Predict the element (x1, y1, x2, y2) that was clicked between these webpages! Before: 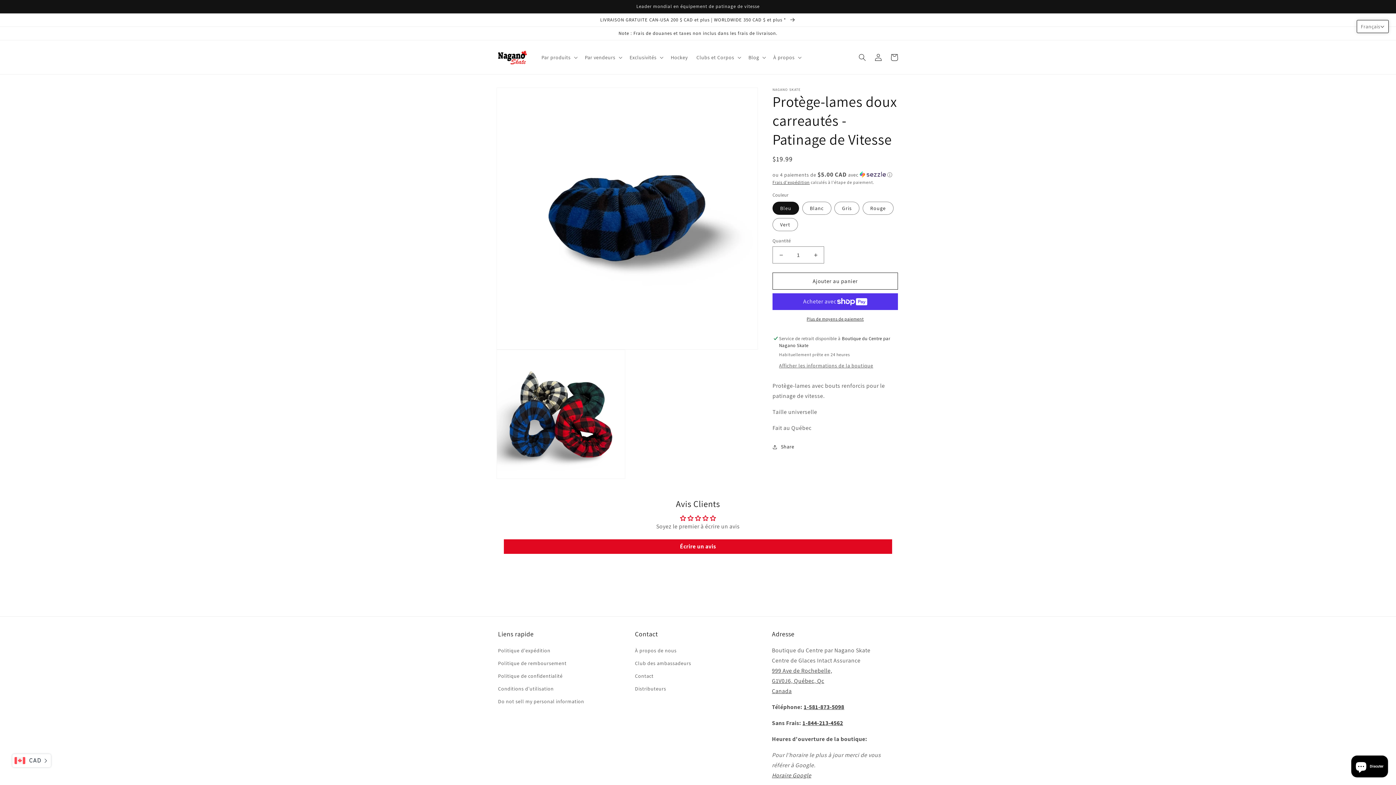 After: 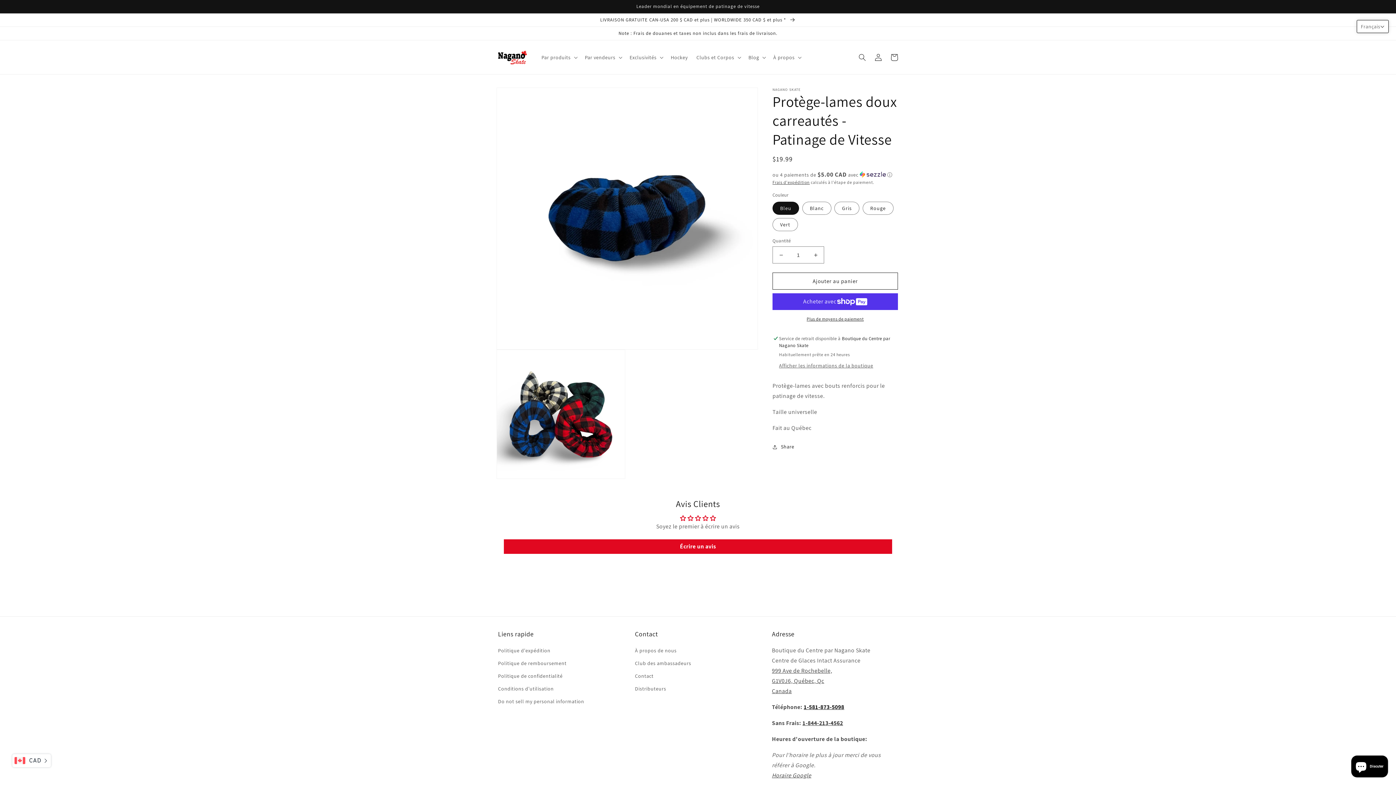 Action: bbox: (803, 703, 844, 711) label: 1-581-873-5098